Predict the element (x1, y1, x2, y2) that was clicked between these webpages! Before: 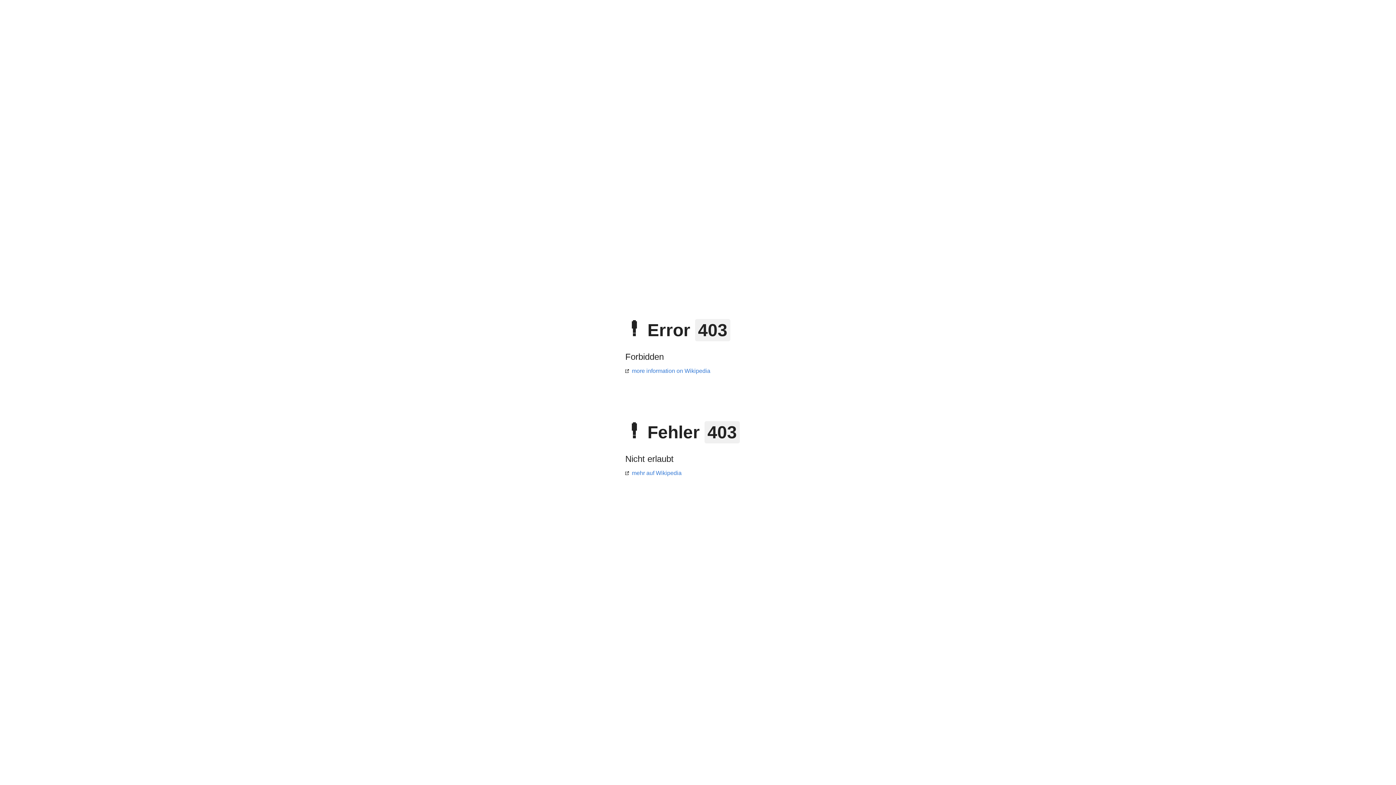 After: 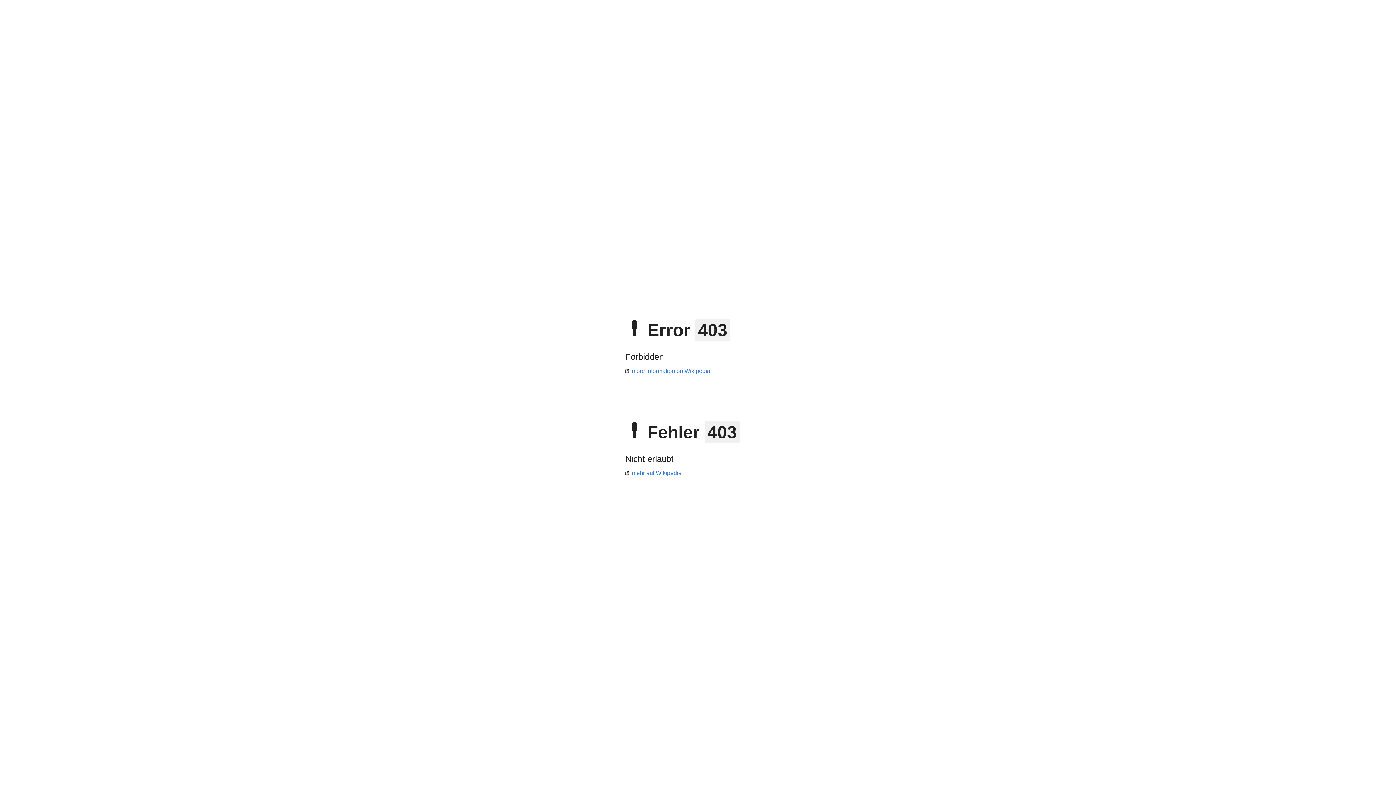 Action: bbox: (625, 470, 681, 476) label: mehr auf Wikipedia